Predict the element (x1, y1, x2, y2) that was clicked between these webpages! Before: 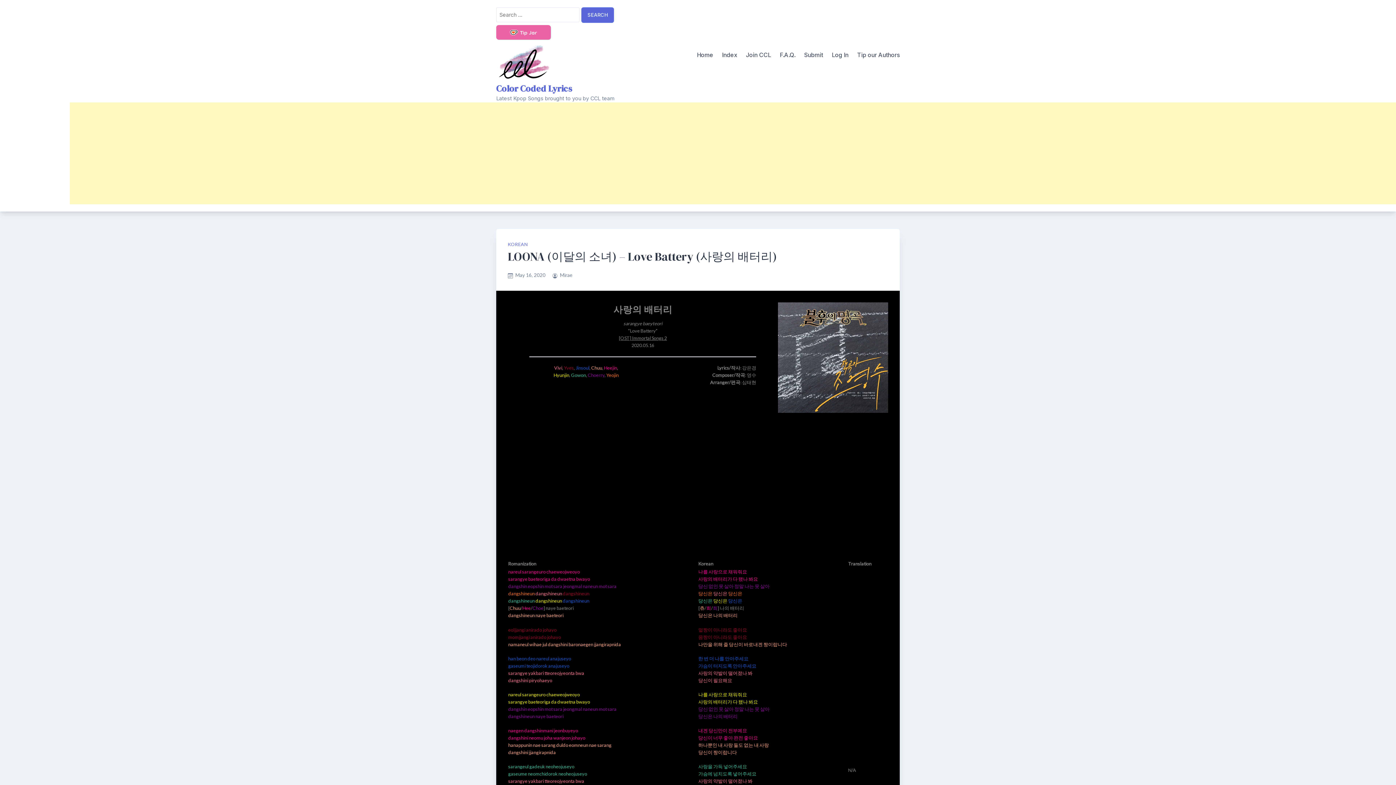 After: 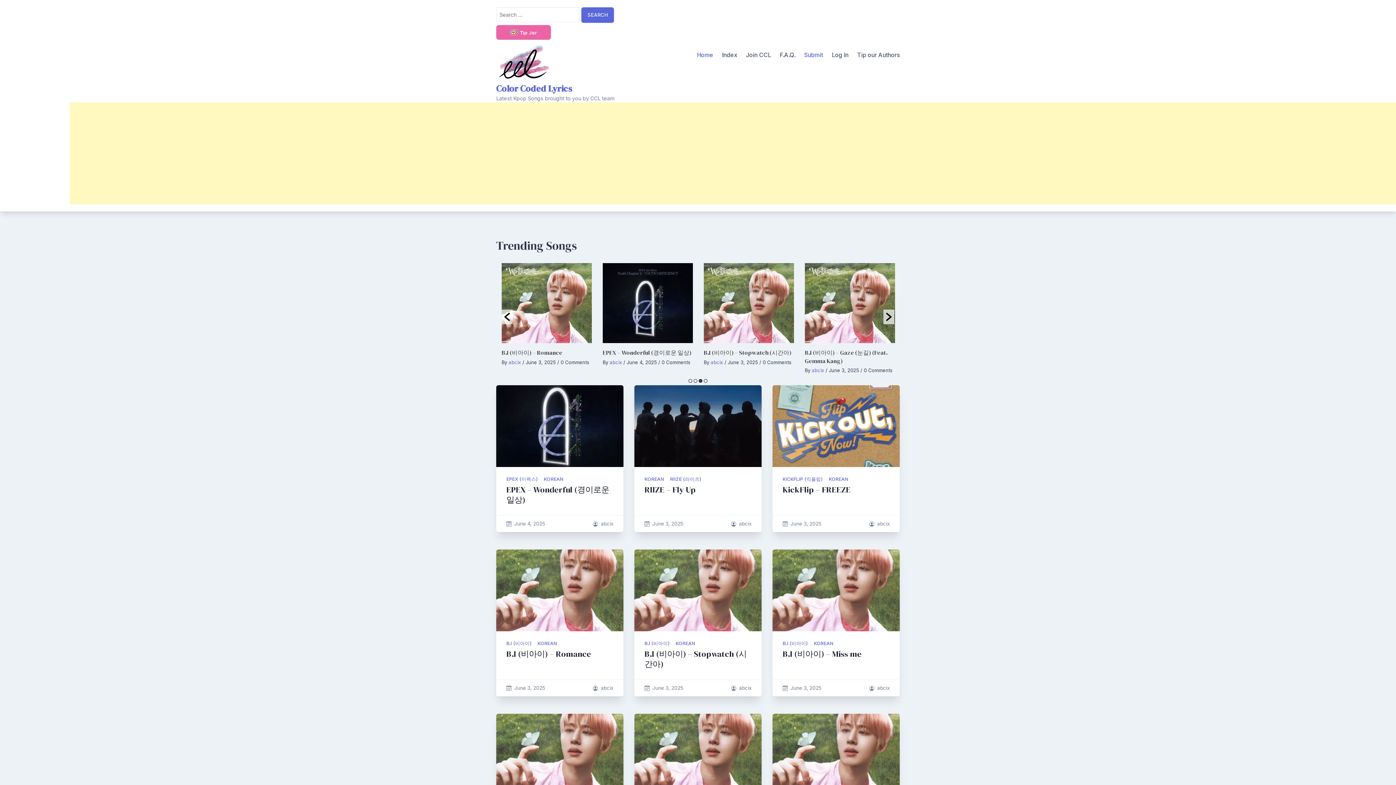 Action: label: Color Coded Lyrics bbox: (496, 82, 572, 94)